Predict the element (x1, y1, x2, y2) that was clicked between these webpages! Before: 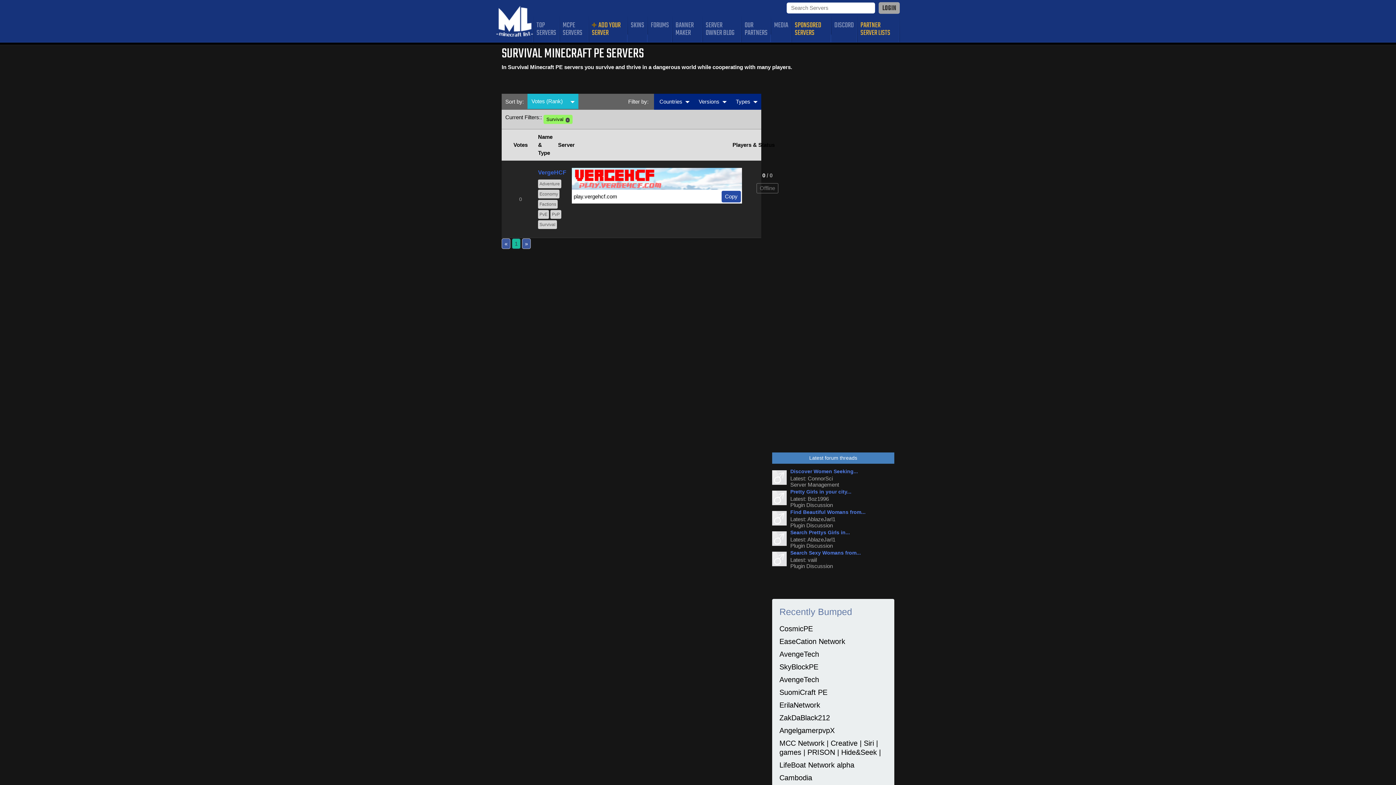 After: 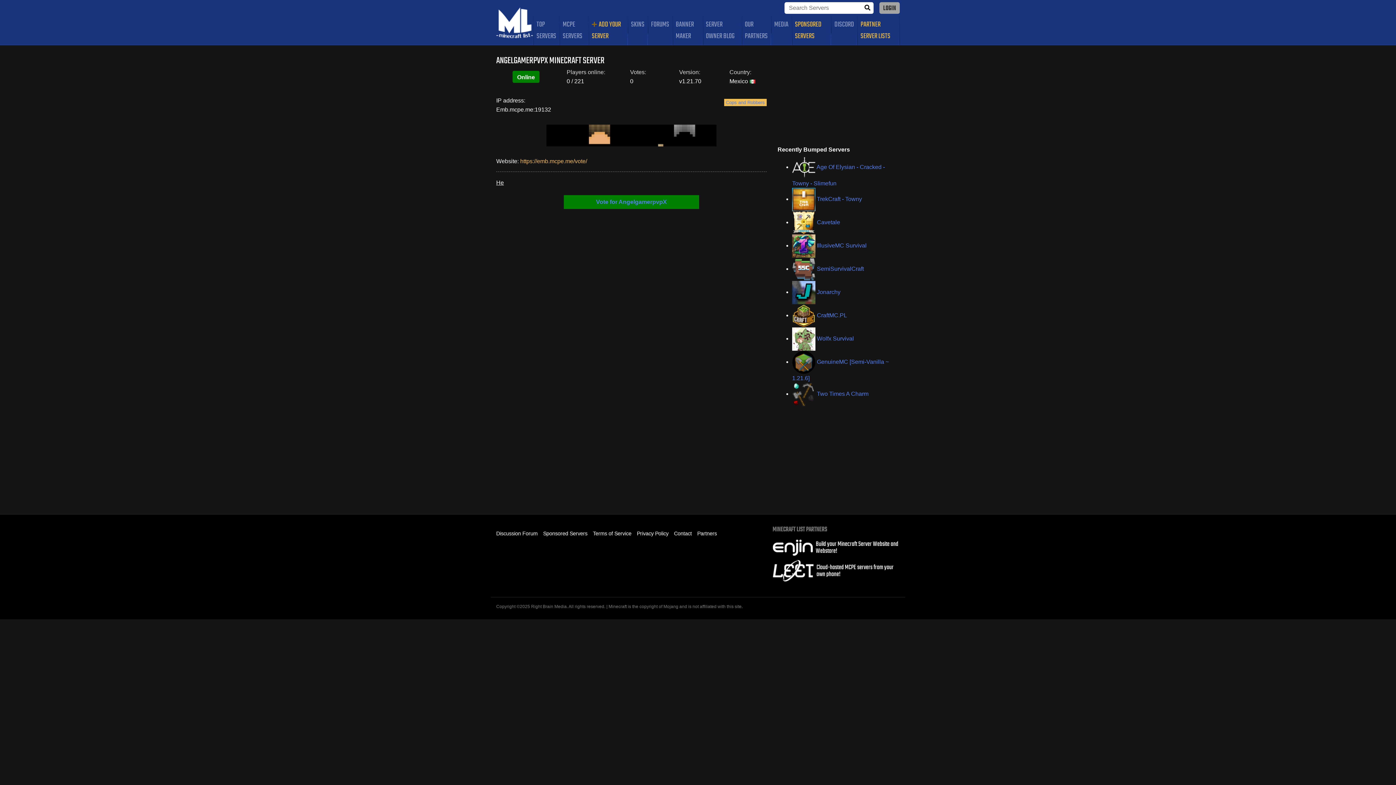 Action: bbox: (779, 728, 834, 734) label: AngelgamerpvpX